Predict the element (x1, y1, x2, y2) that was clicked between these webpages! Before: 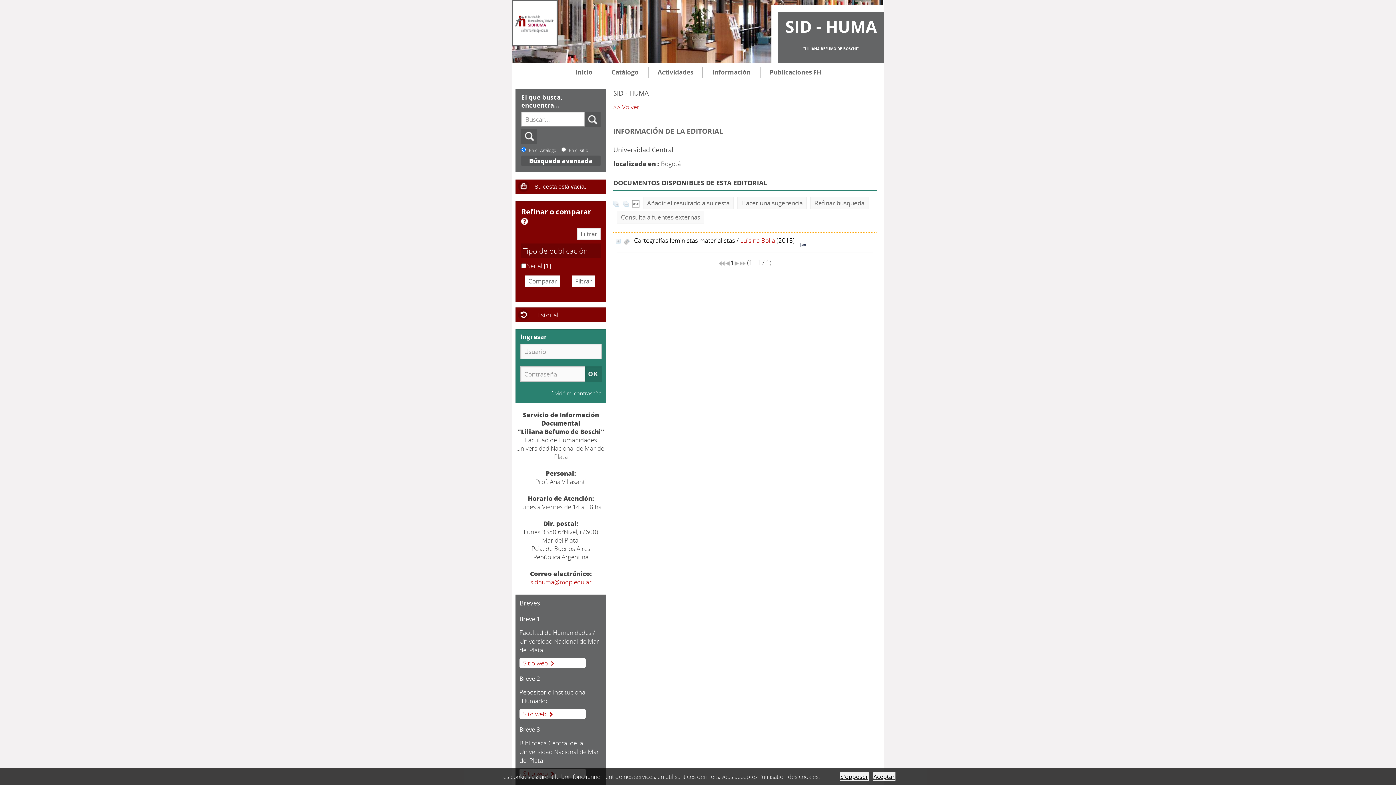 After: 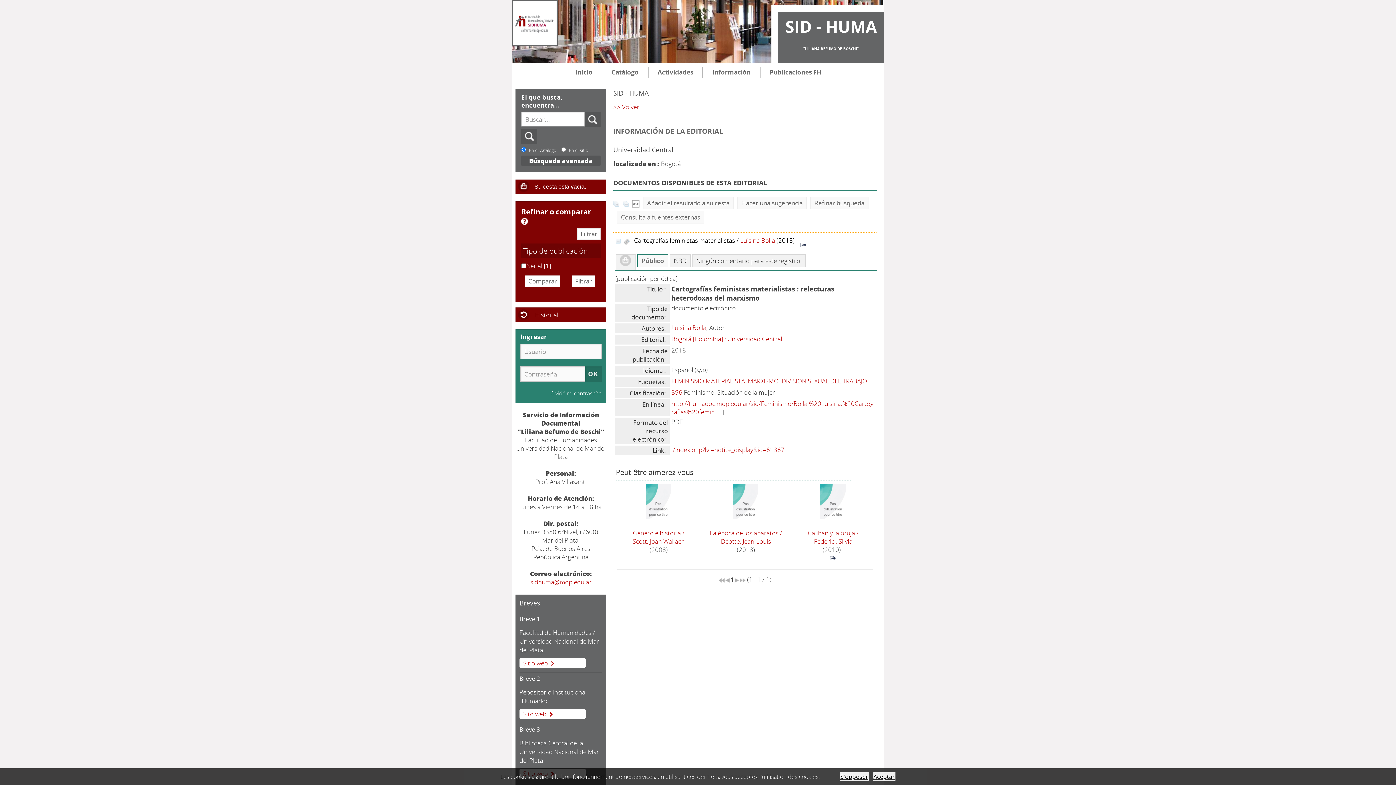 Action: bbox: (613, 198, 619, 207)